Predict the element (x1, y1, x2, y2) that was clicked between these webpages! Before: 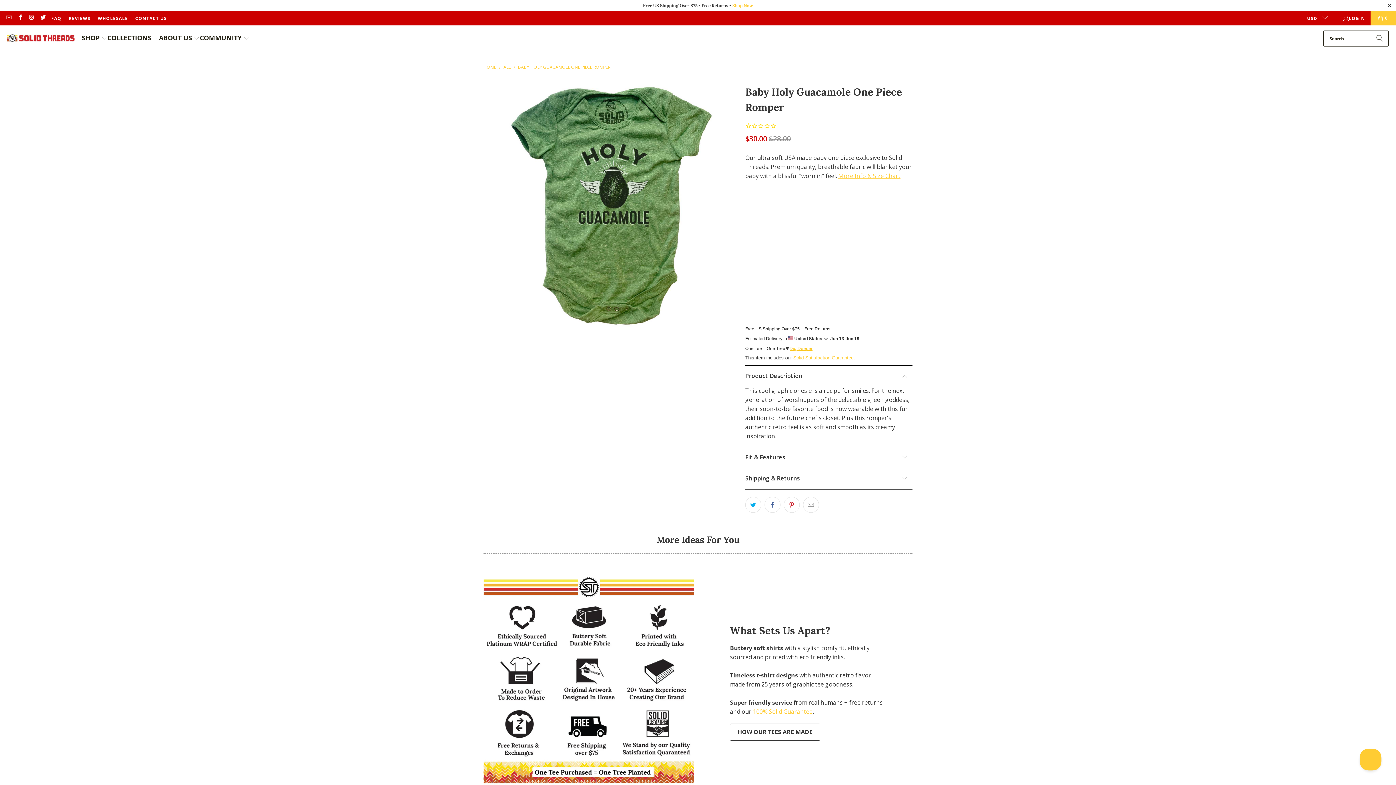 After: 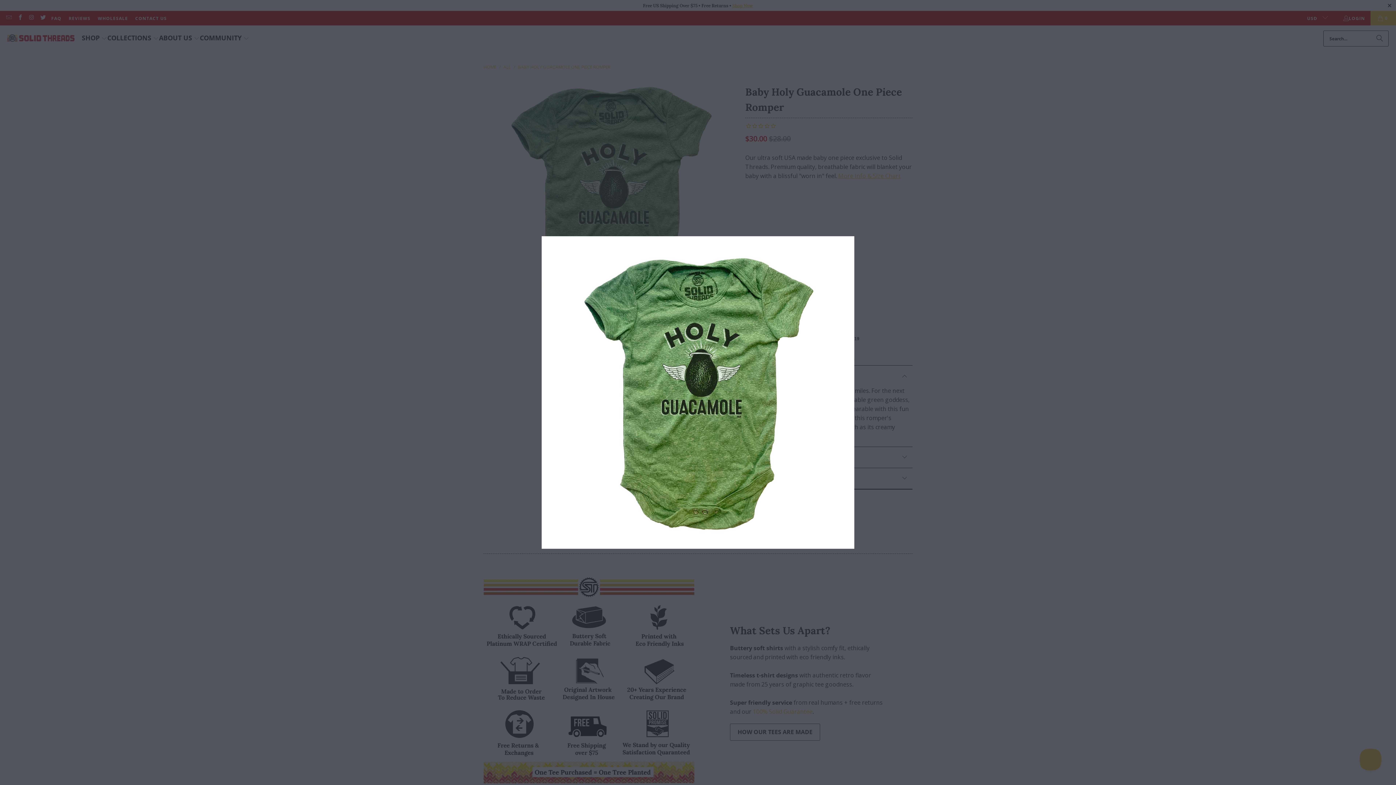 Action: bbox: (483, 77, 738, 334)